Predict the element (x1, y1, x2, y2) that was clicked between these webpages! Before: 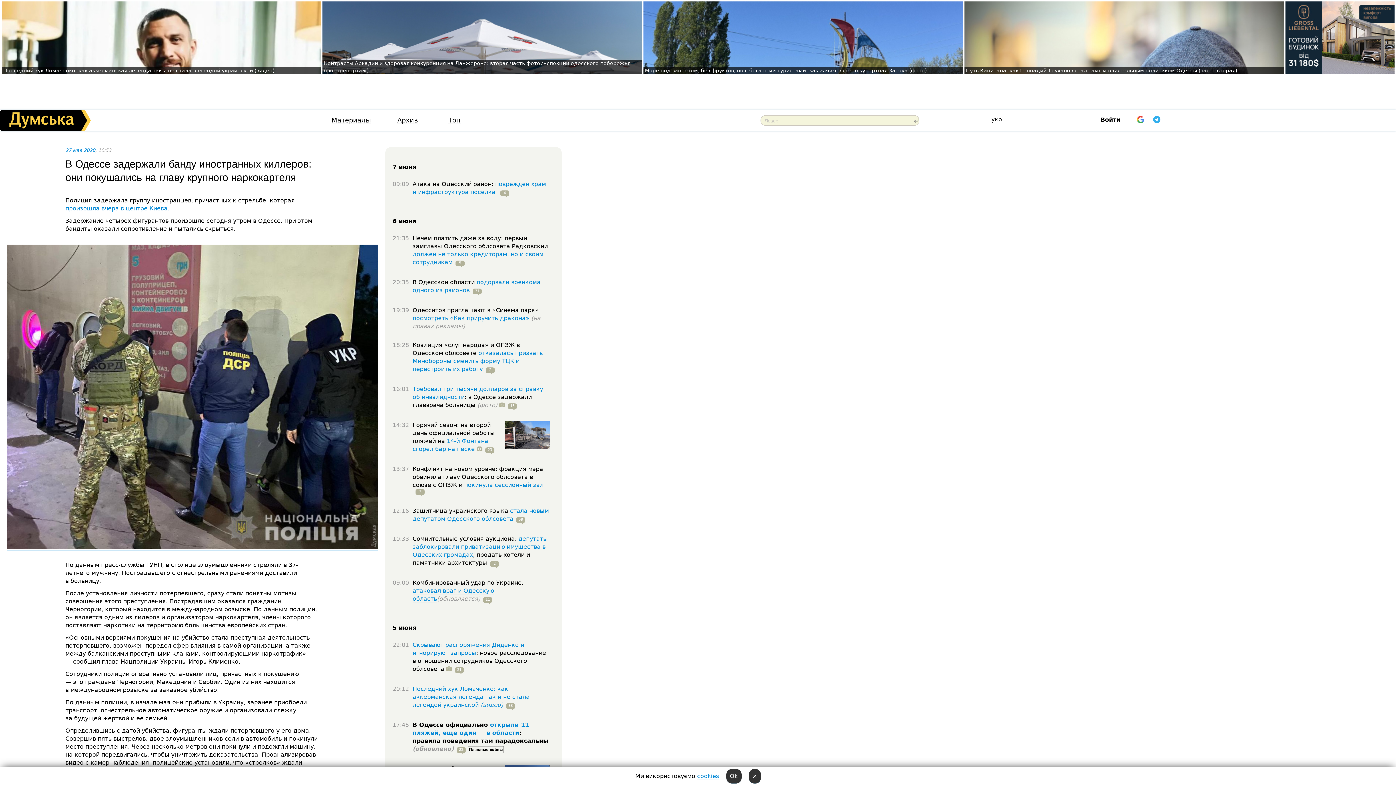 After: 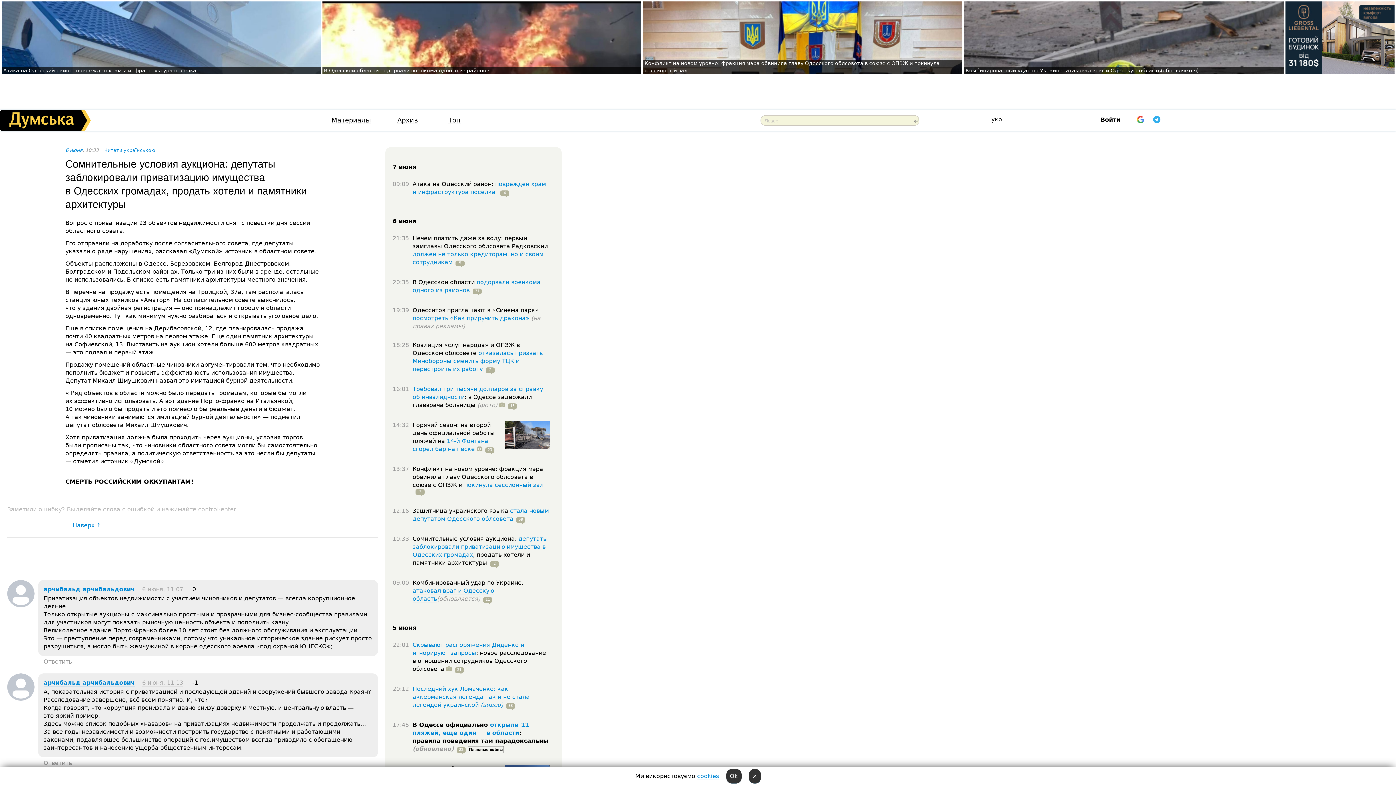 Action: label: депутаты заблокировали приватизацию имущества в Одесских громадах bbox: (412, 535, 548, 559)